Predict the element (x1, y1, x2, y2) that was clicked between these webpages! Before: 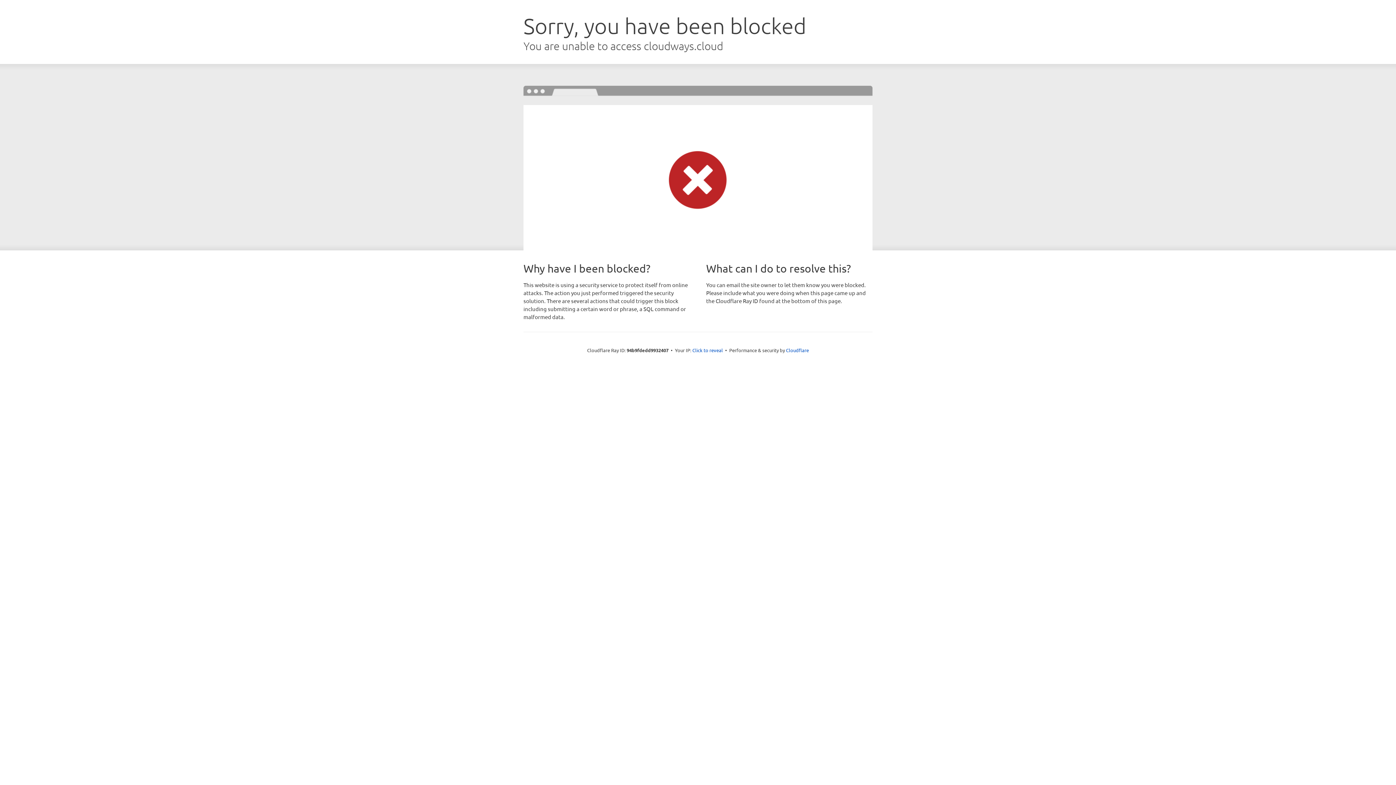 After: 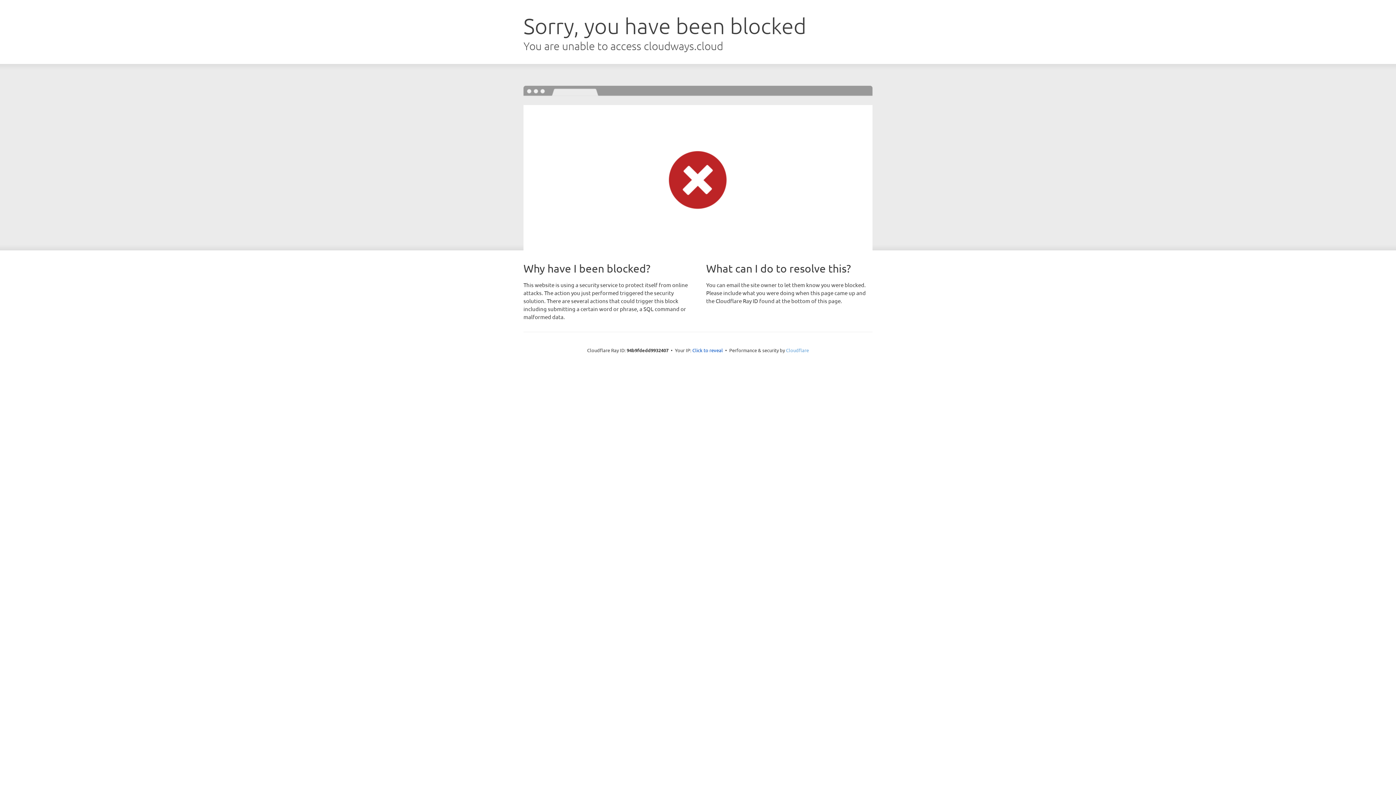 Action: bbox: (786, 347, 809, 353) label: Cloudflare